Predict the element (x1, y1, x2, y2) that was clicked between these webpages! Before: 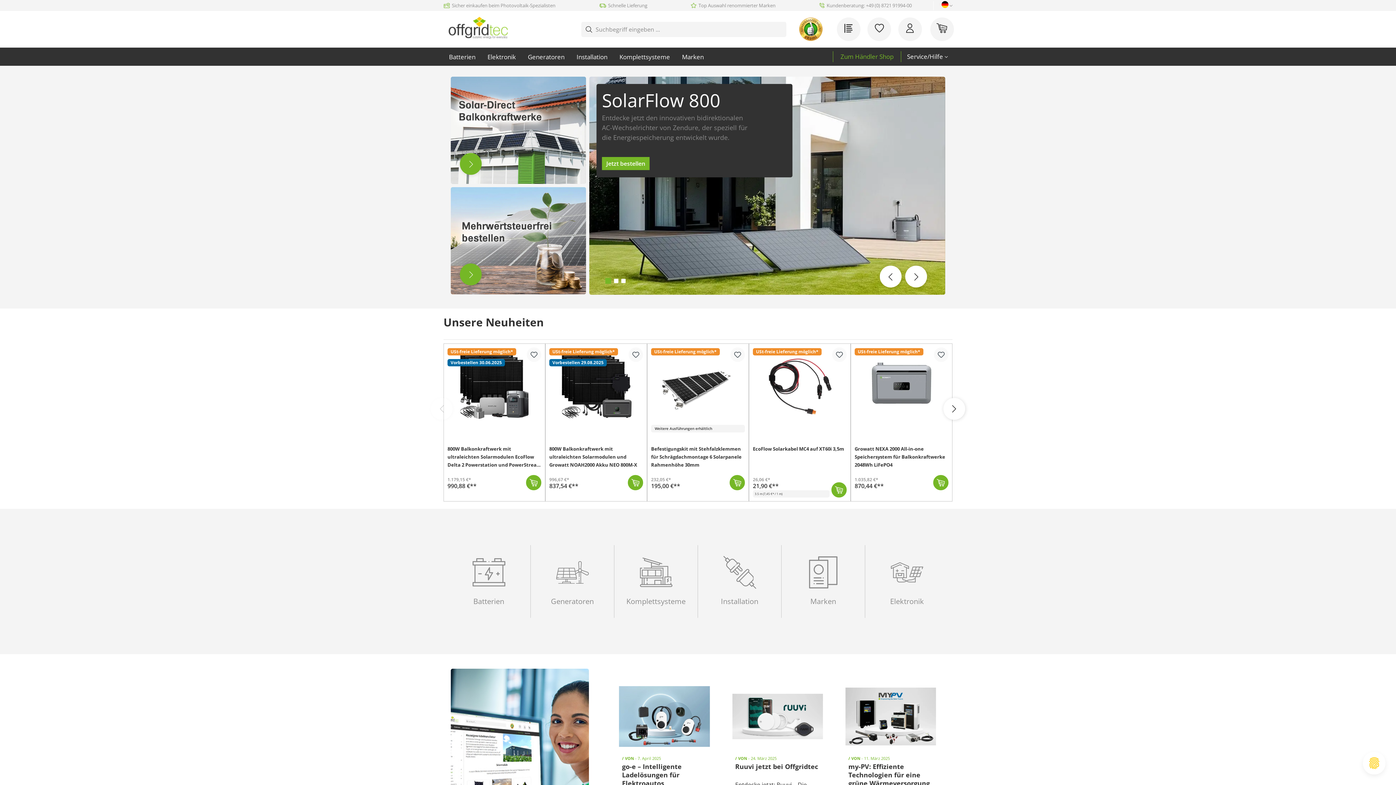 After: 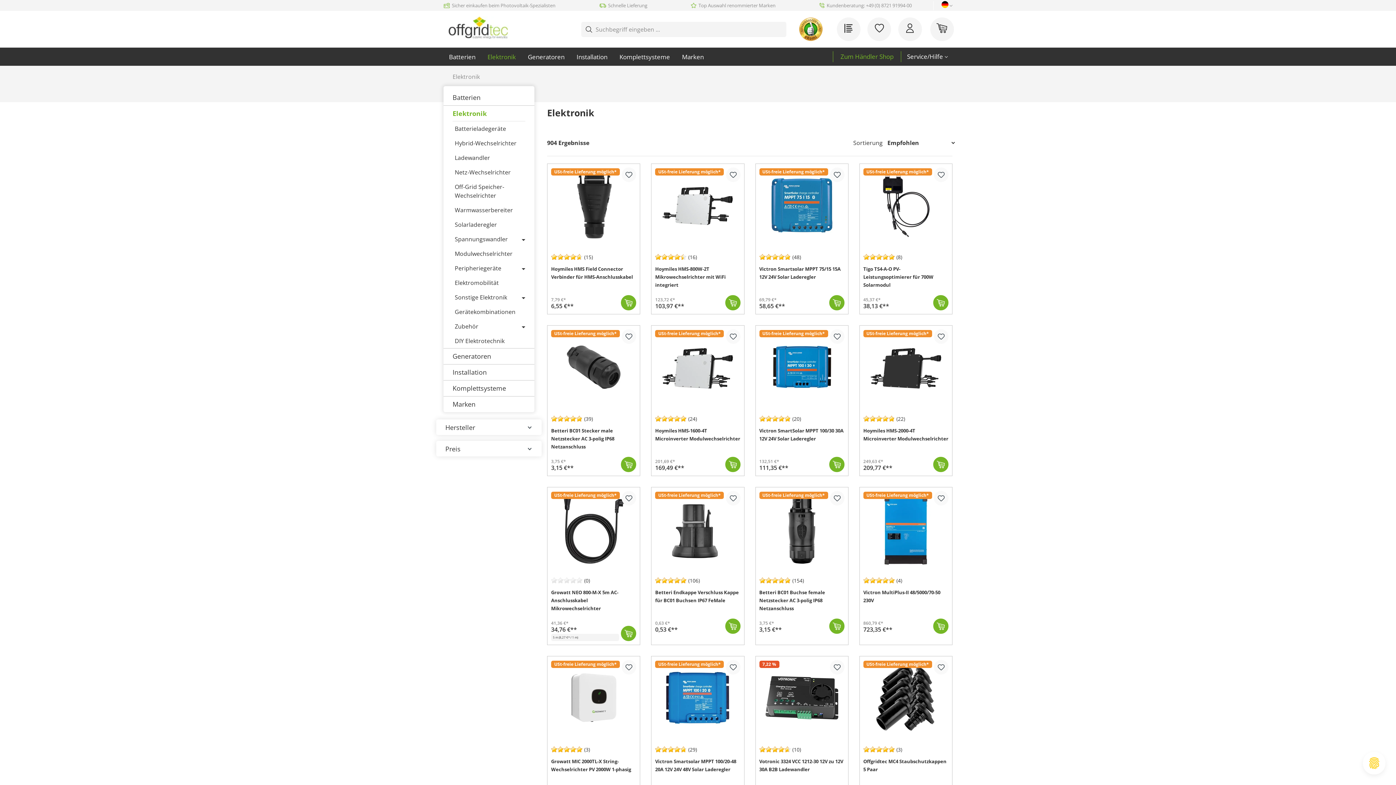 Action: bbox: (487, 49, 528, 64) label: Elektronik